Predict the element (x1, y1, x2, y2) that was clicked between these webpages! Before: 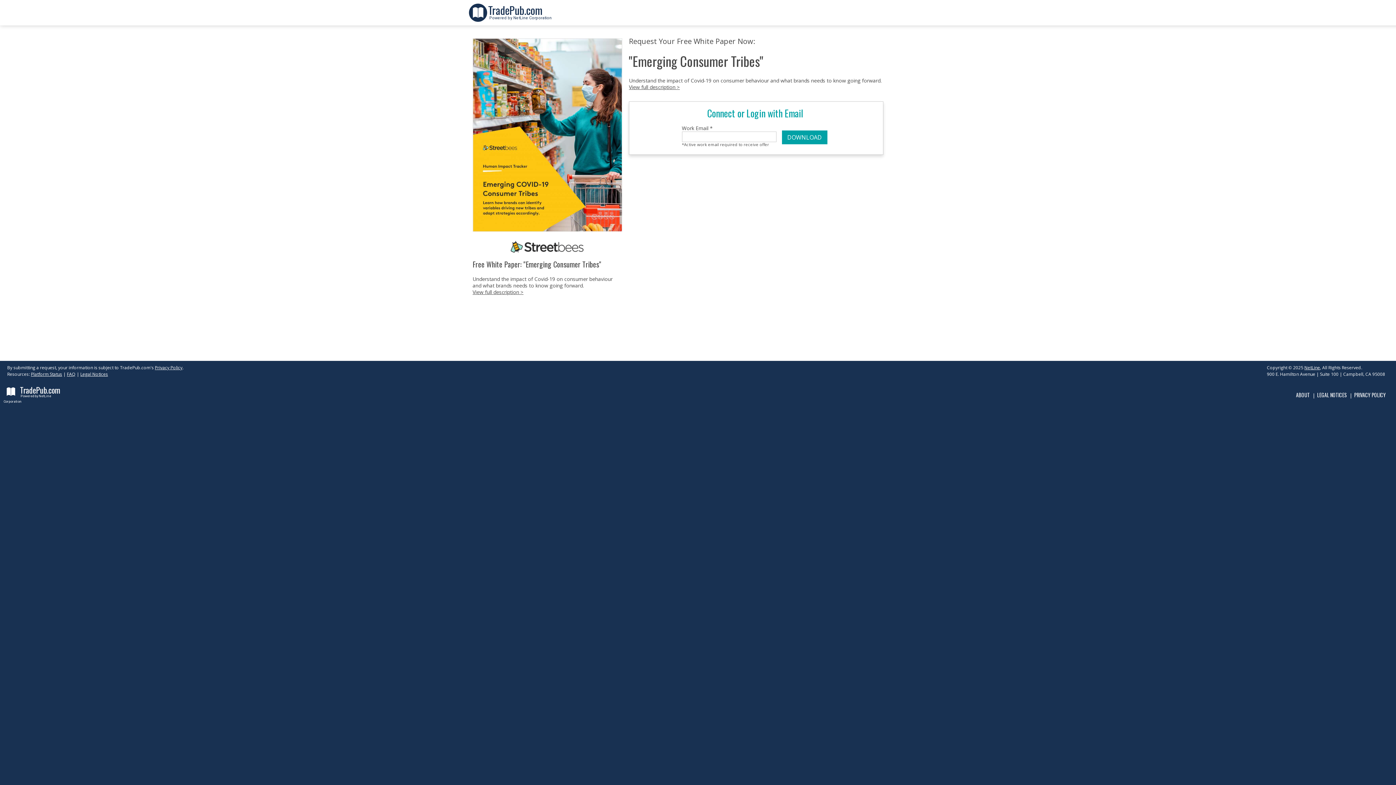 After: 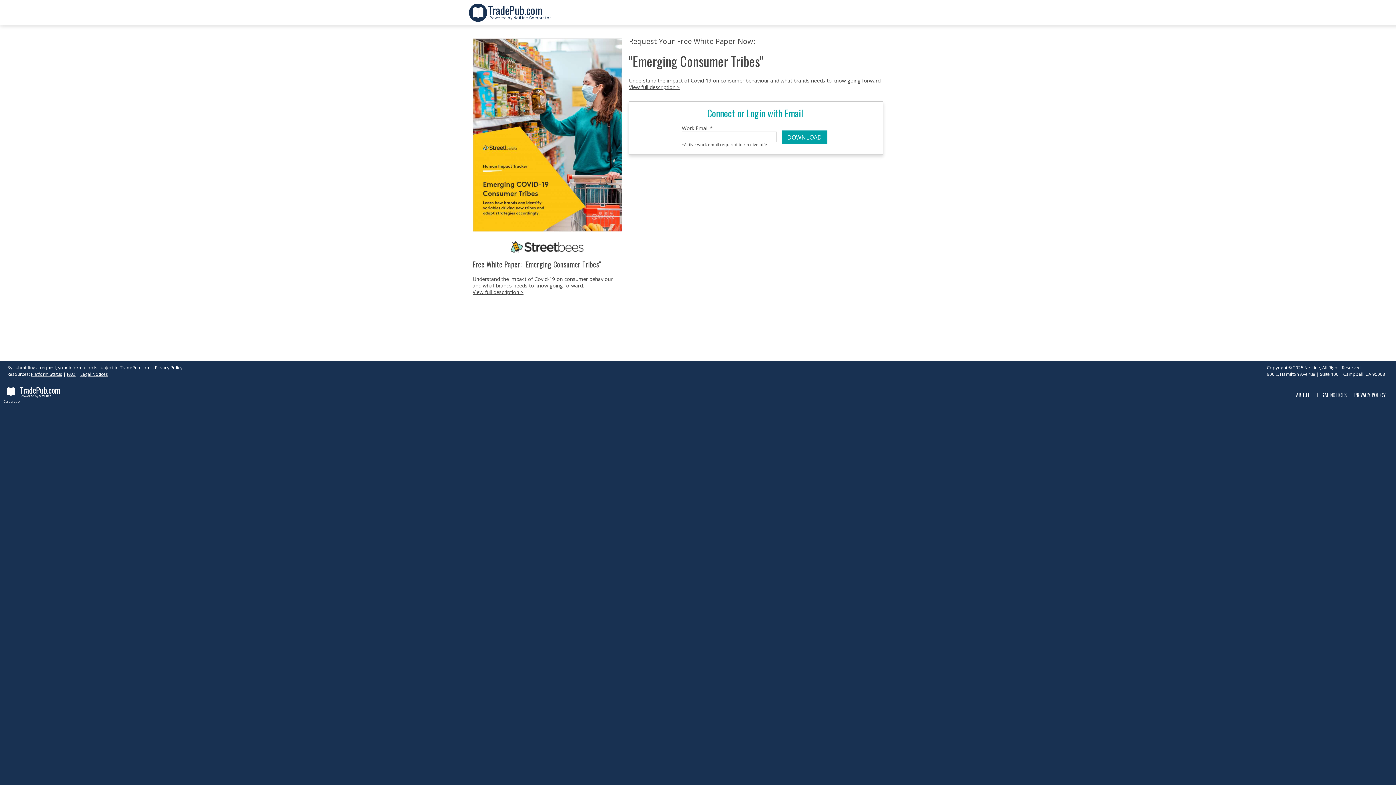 Action: label: Platform Status bbox: (30, 371, 62, 377)